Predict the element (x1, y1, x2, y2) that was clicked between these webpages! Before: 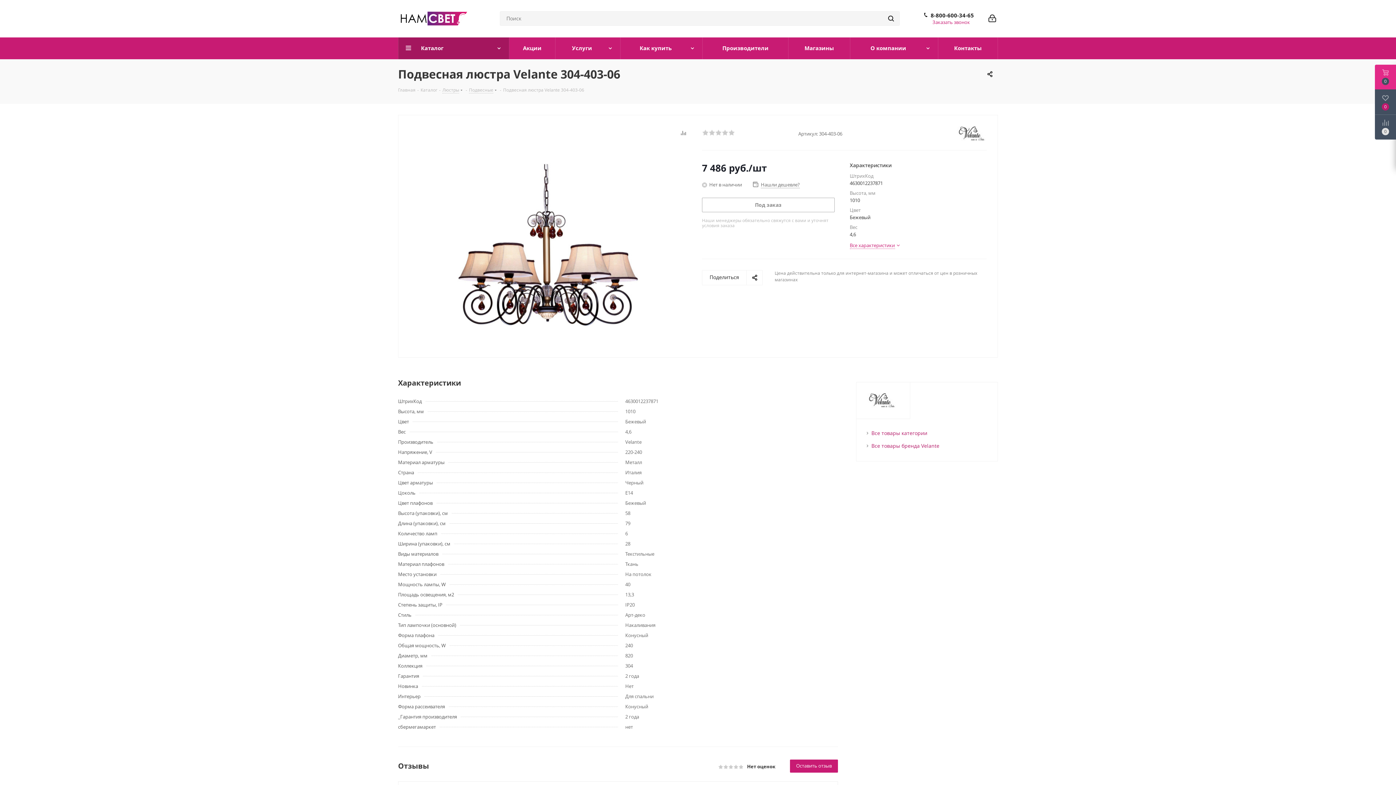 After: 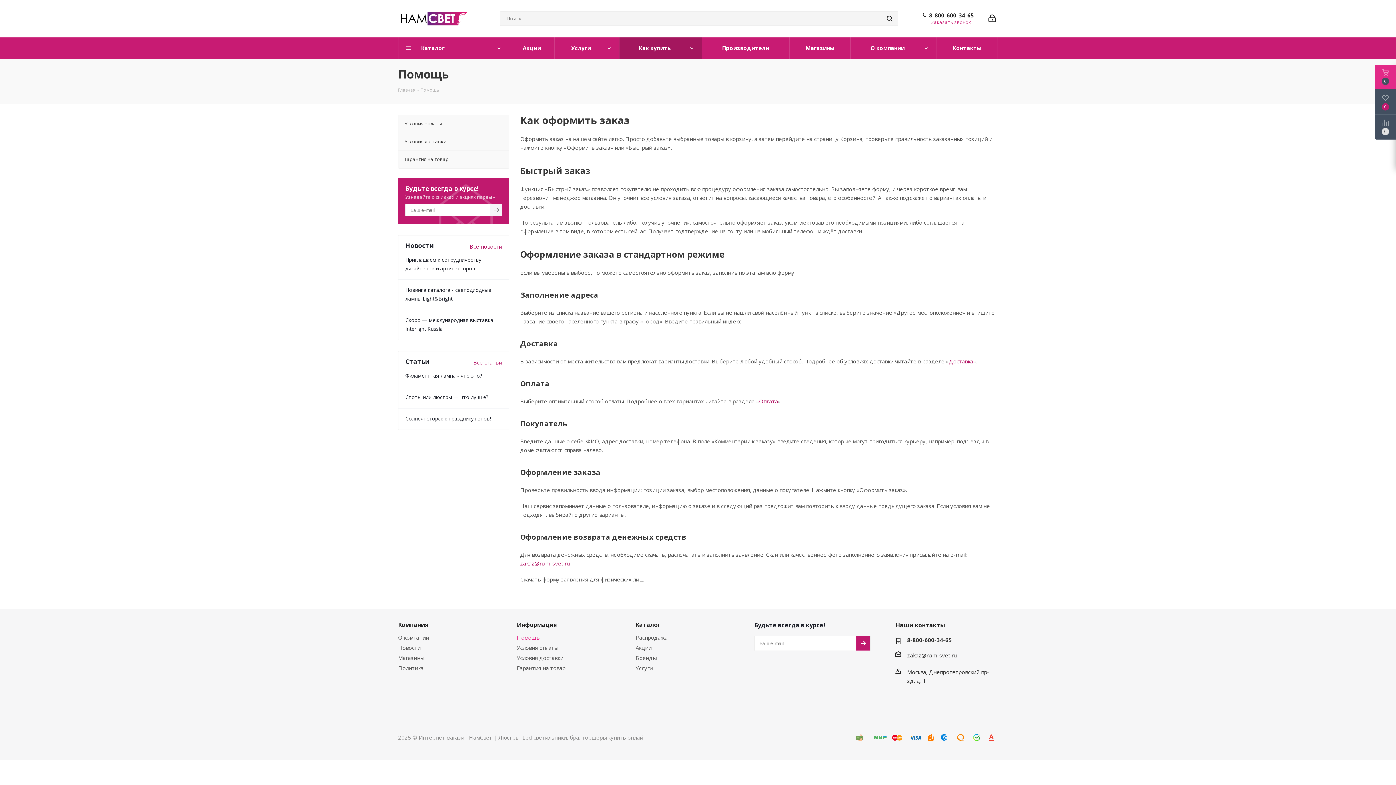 Action: label: Как купить bbox: (620, 37, 702, 59)